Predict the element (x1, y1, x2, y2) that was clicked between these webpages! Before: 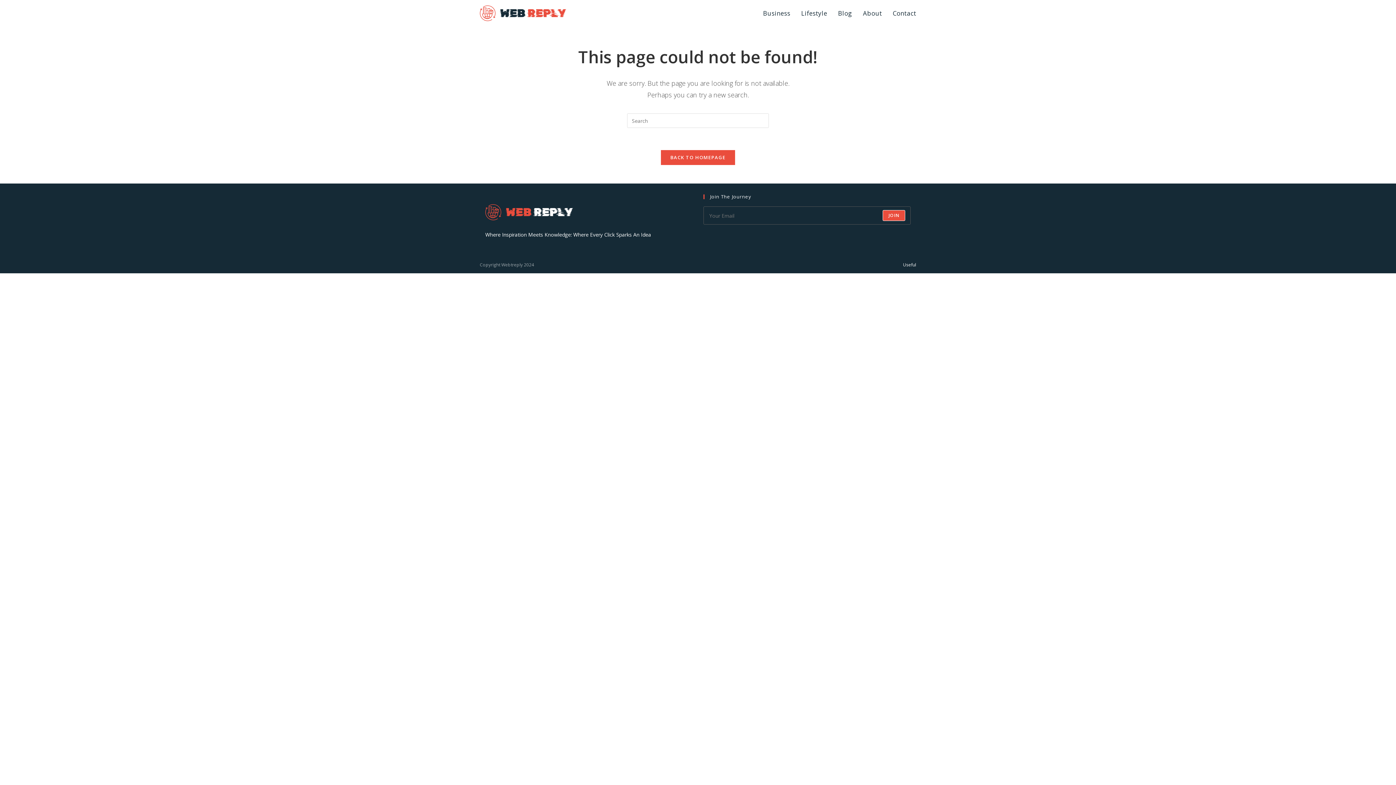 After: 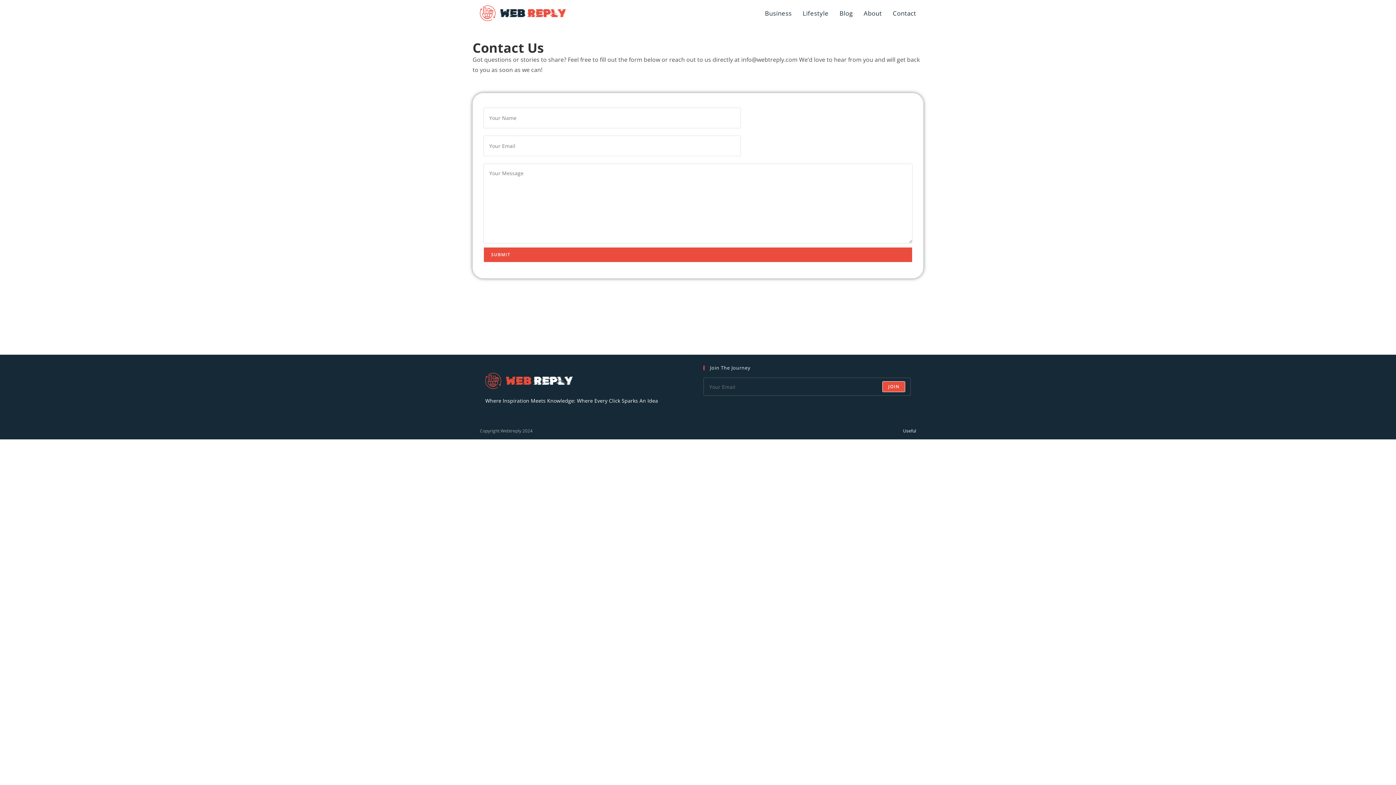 Action: label: Contact bbox: (887, 0, 921, 26)